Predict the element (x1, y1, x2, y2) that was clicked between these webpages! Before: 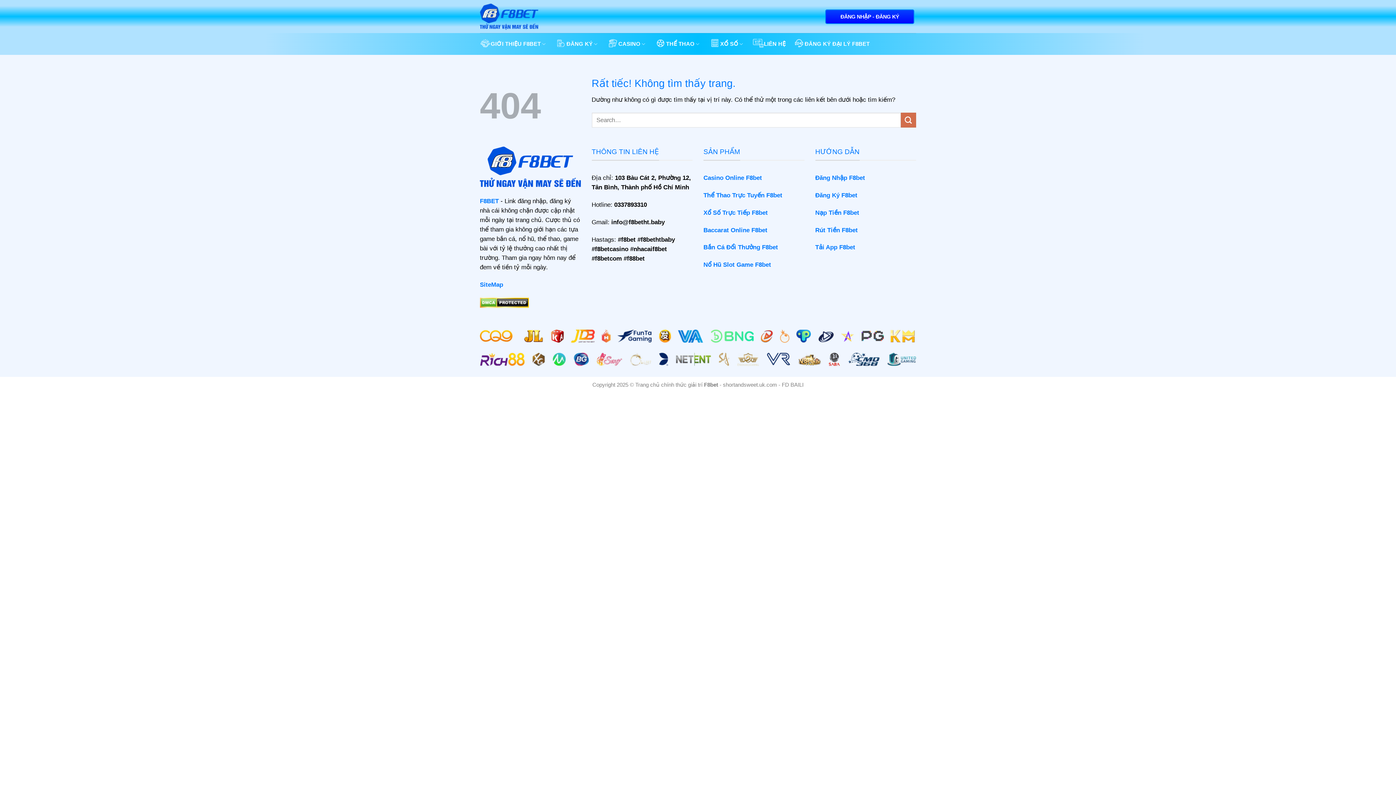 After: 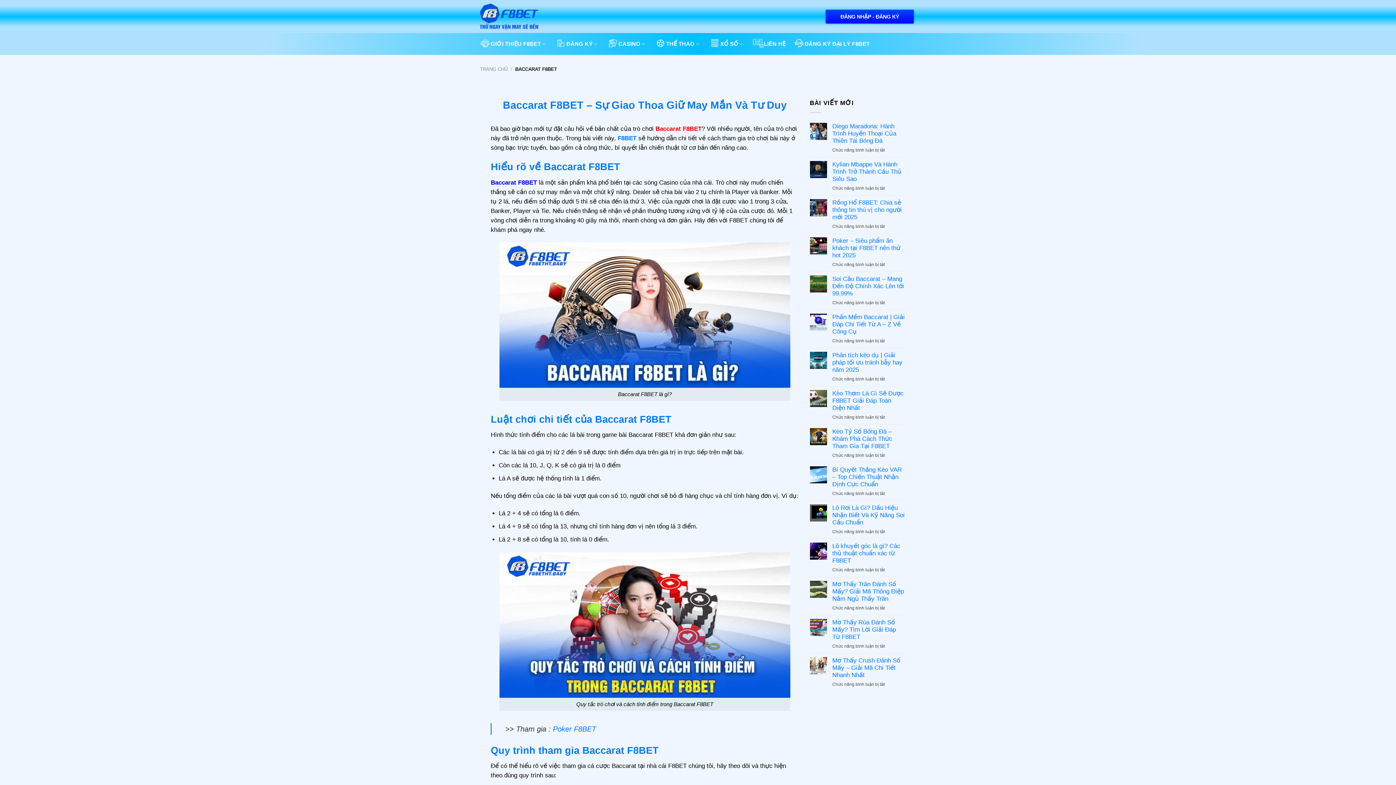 Action: label: Baccarat Online F8bet bbox: (703, 226, 767, 233)